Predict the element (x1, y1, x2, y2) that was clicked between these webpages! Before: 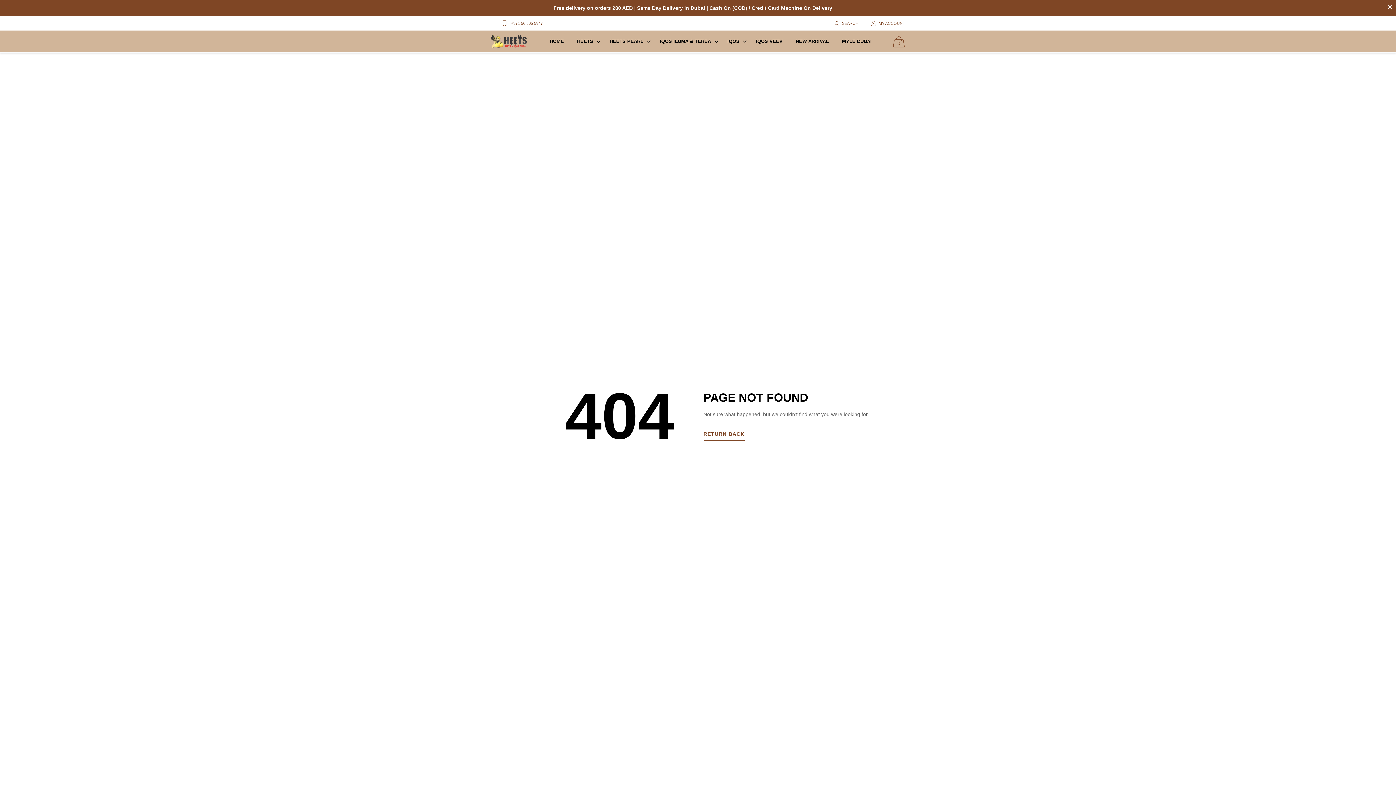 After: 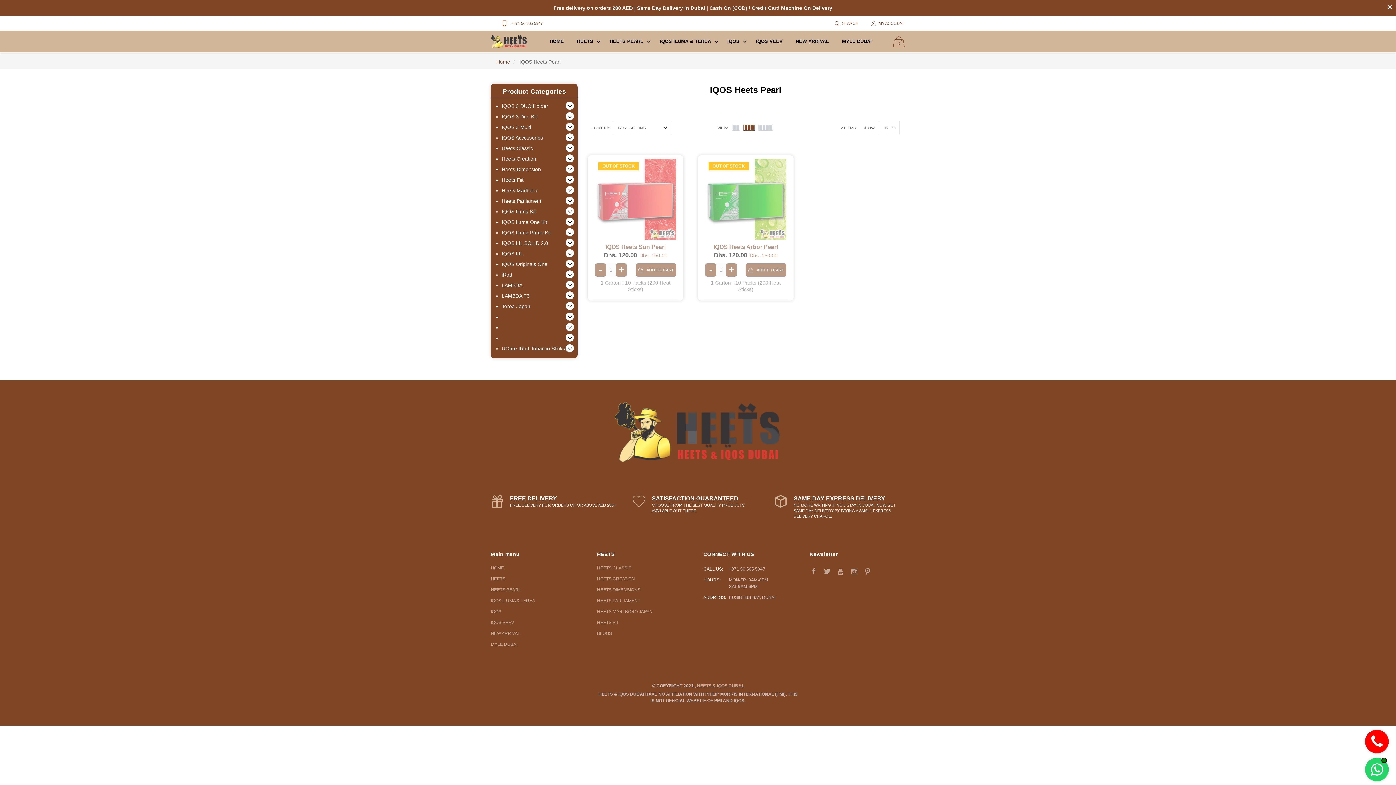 Action: bbox: (603, 30, 653, 52) label: HEETS PEARL